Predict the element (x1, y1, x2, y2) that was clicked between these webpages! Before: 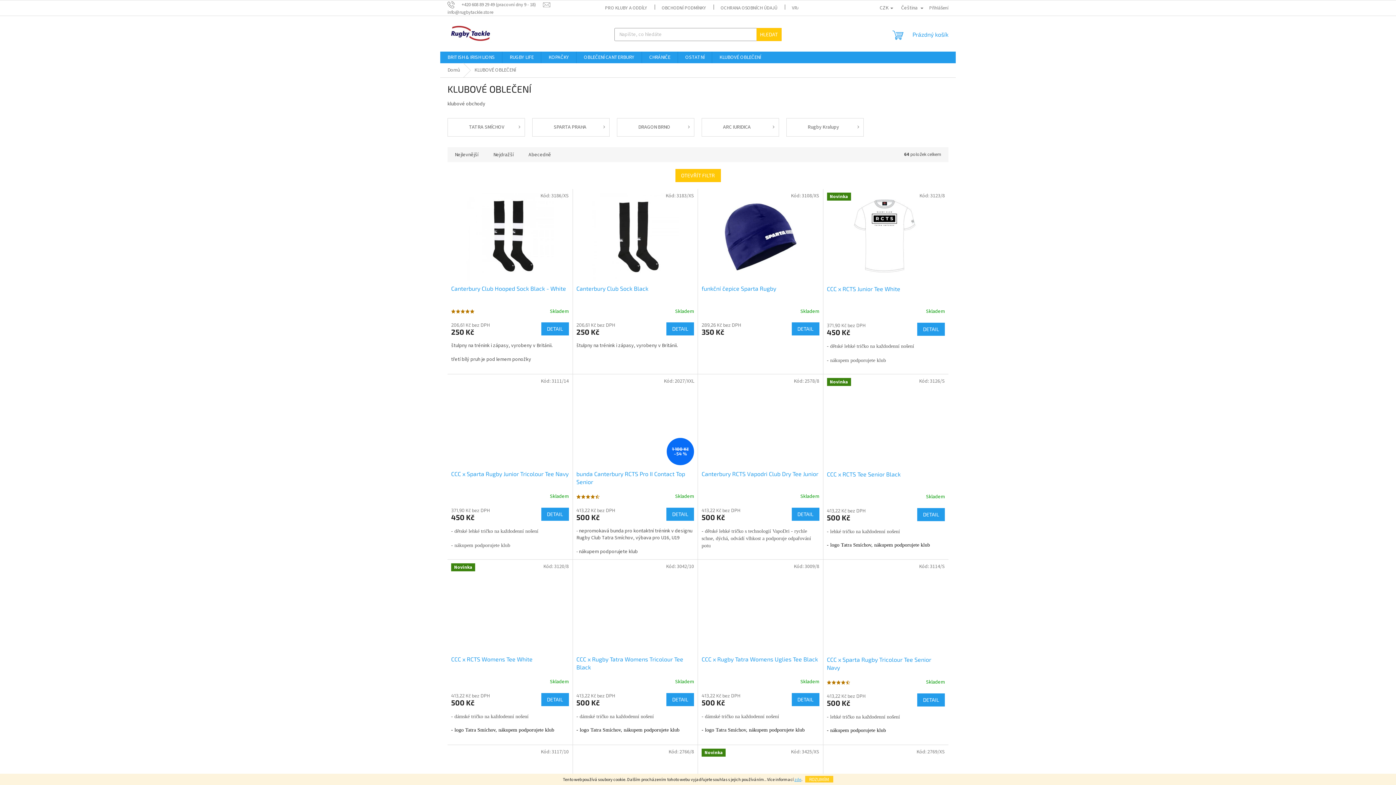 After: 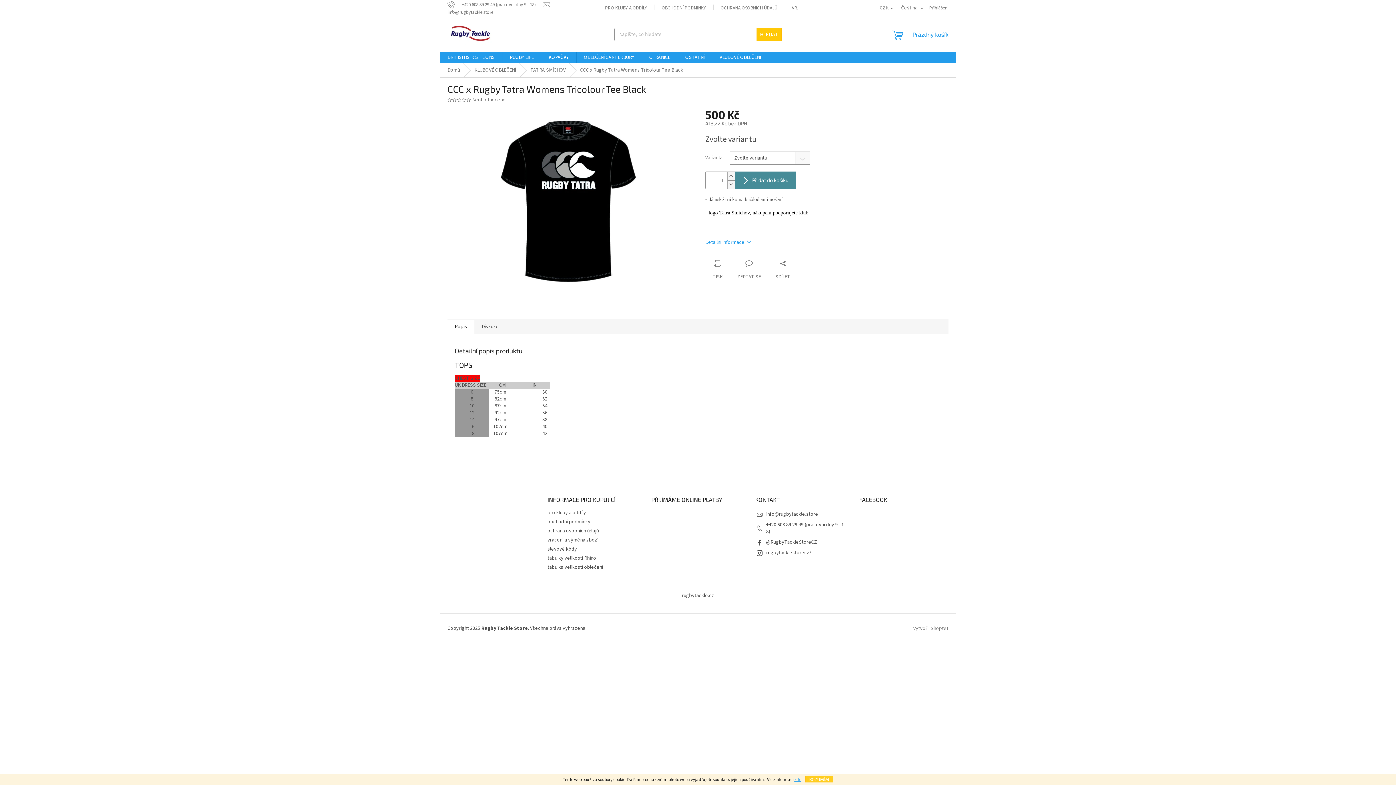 Action: bbox: (576, 655, 694, 671) label: CCC x Rugby Tatra Womens Tricolour Tee Black